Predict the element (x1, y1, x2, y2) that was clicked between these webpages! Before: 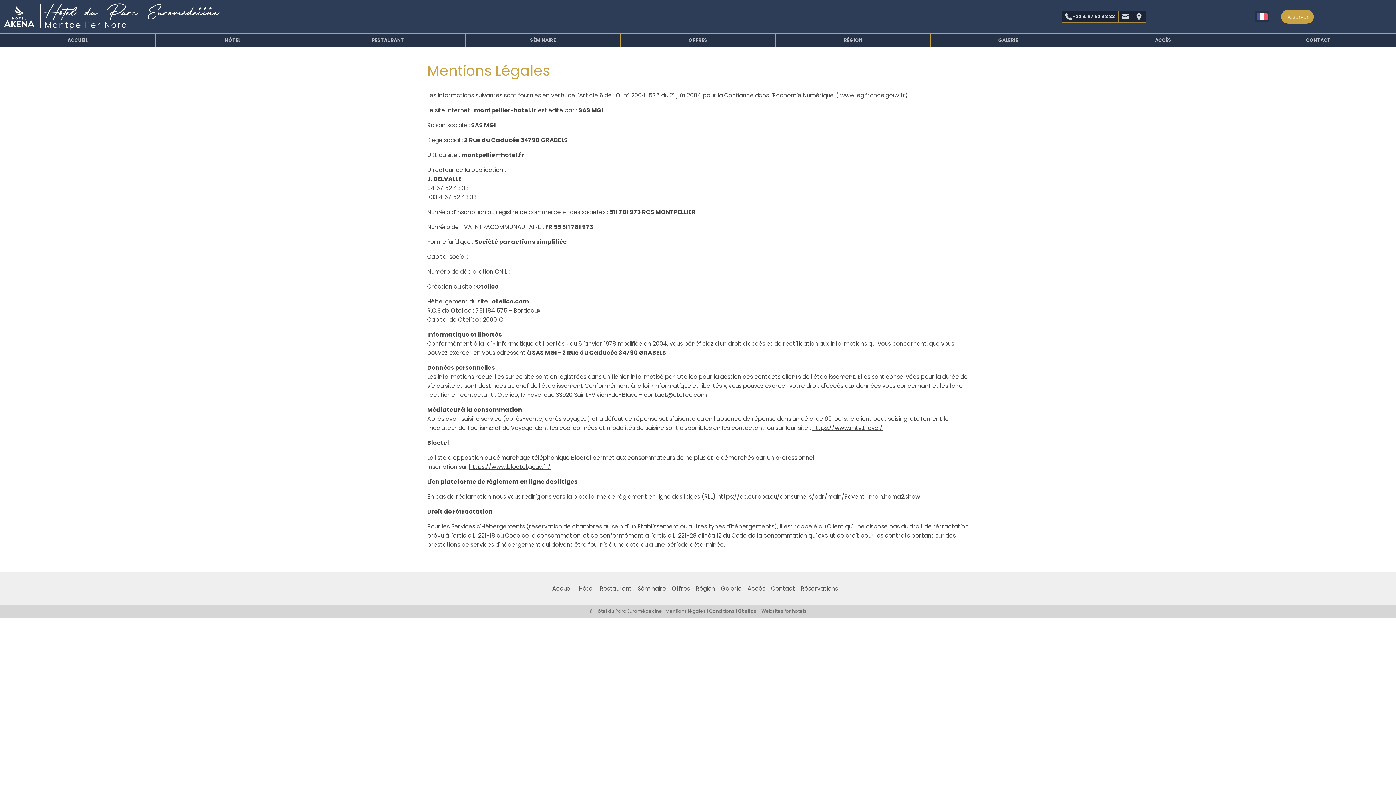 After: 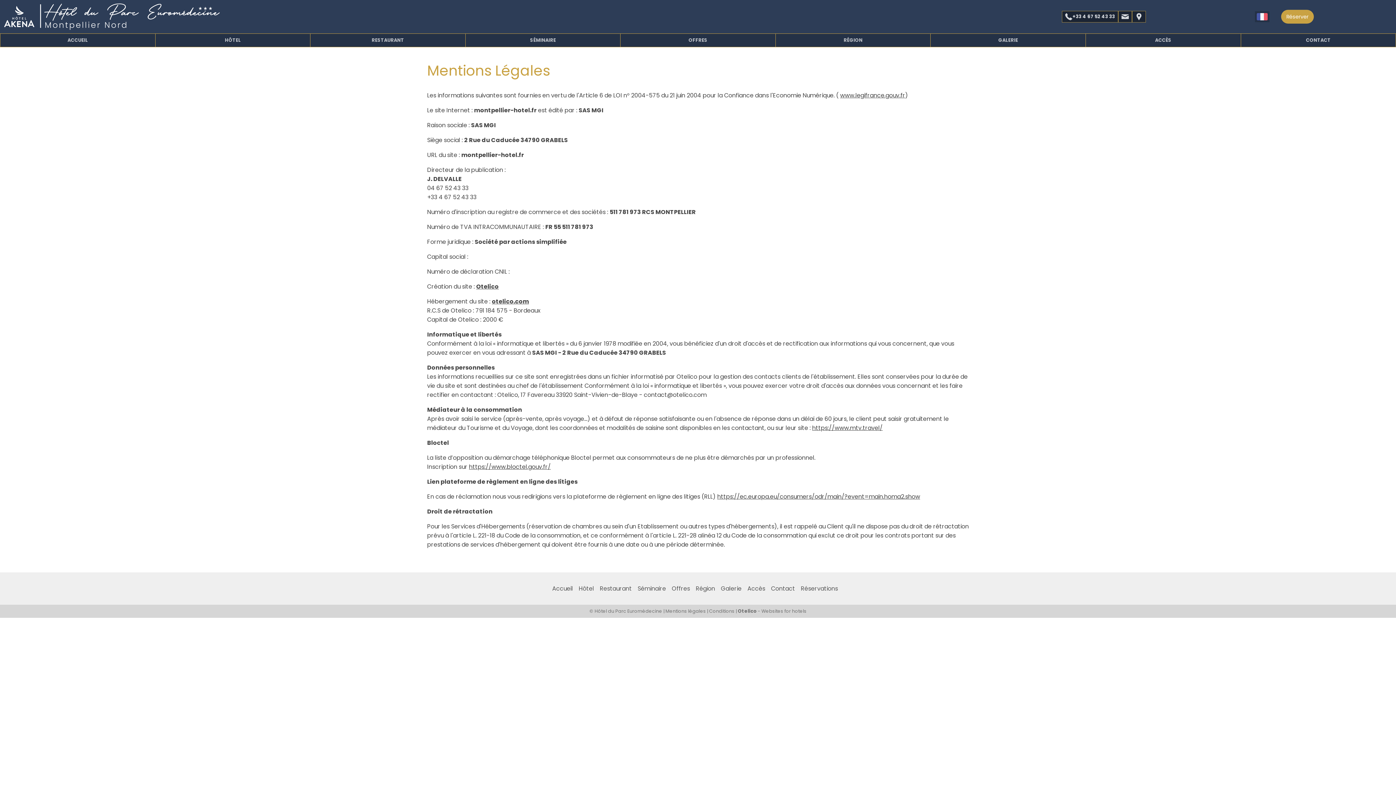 Action: bbox: (665, 608, 706, 614) label: Mentions légales